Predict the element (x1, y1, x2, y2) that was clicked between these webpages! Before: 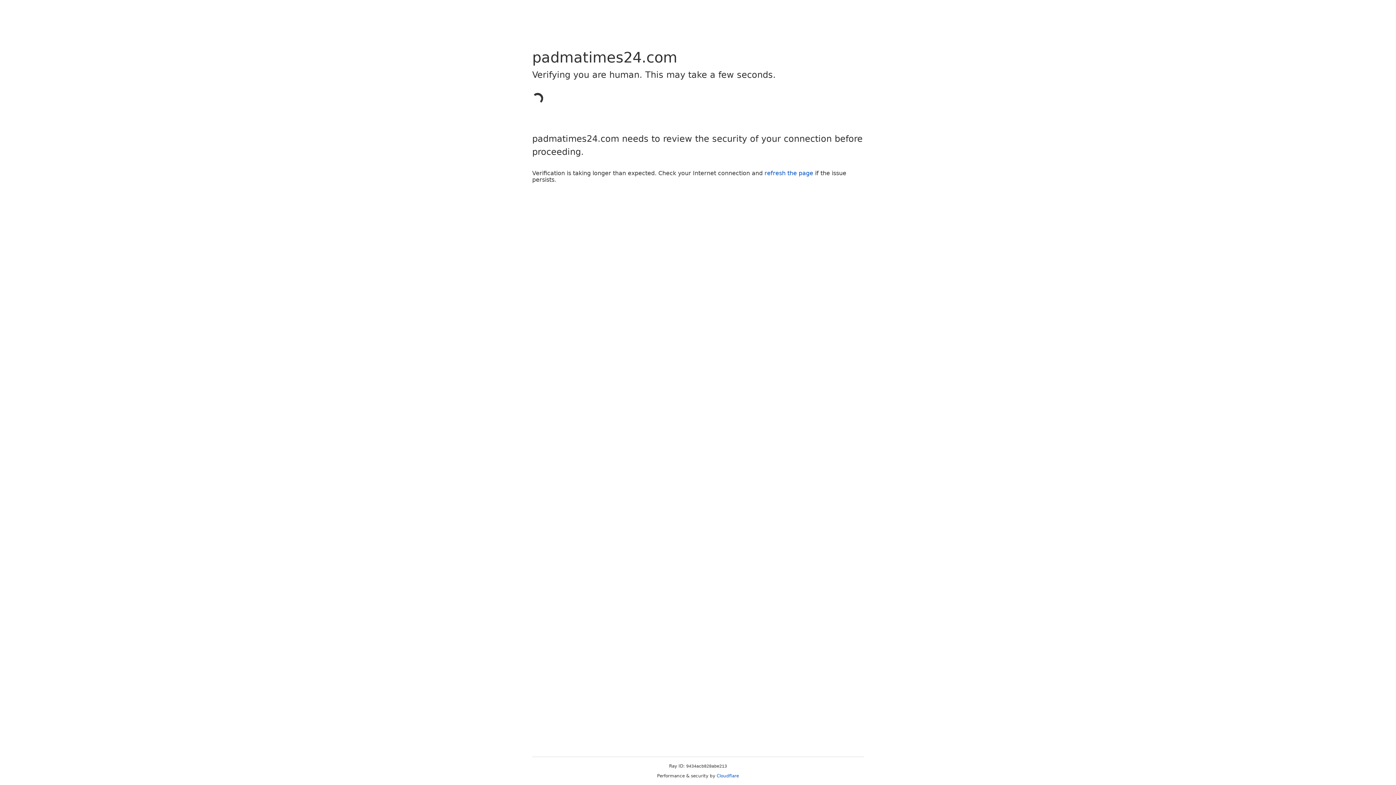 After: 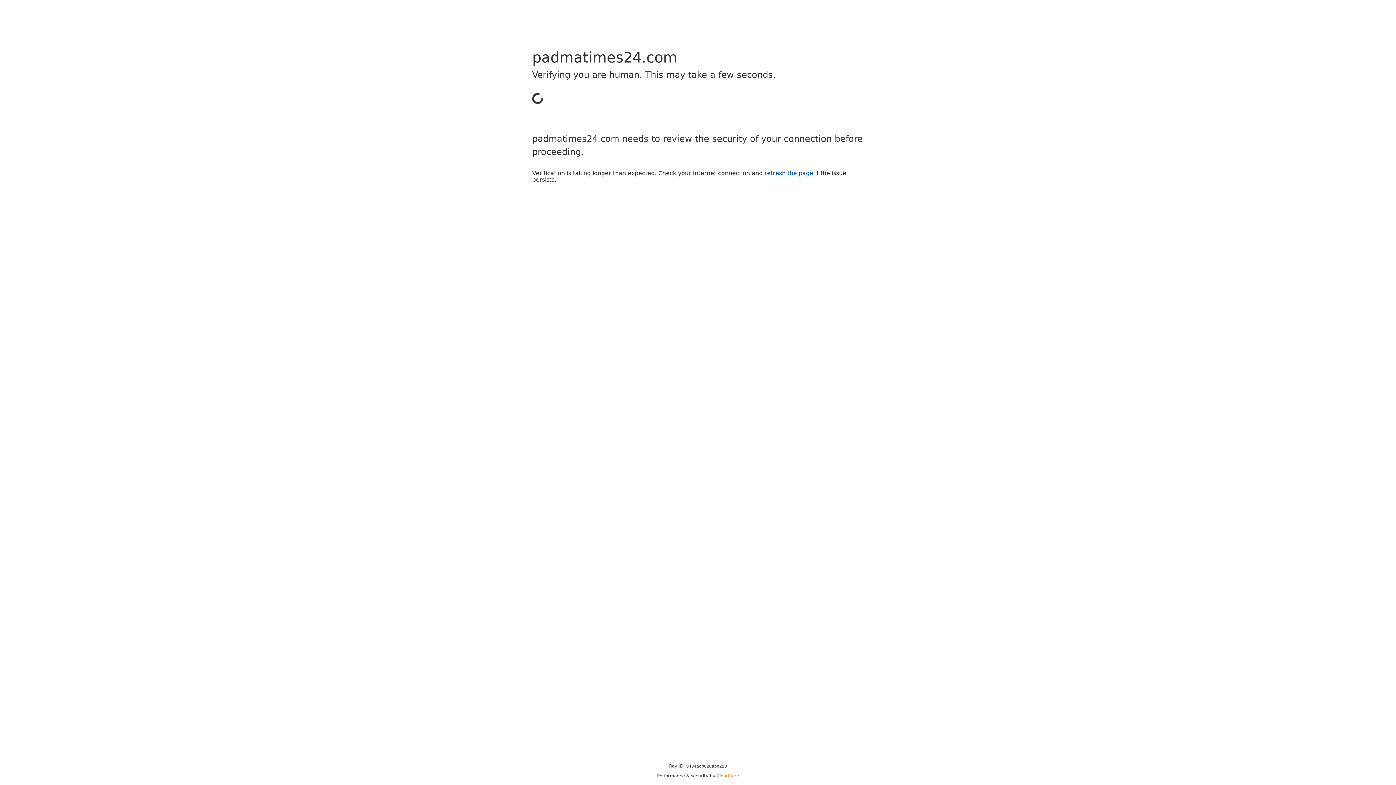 Action: label: Cloudflare bbox: (716, 773, 739, 778)